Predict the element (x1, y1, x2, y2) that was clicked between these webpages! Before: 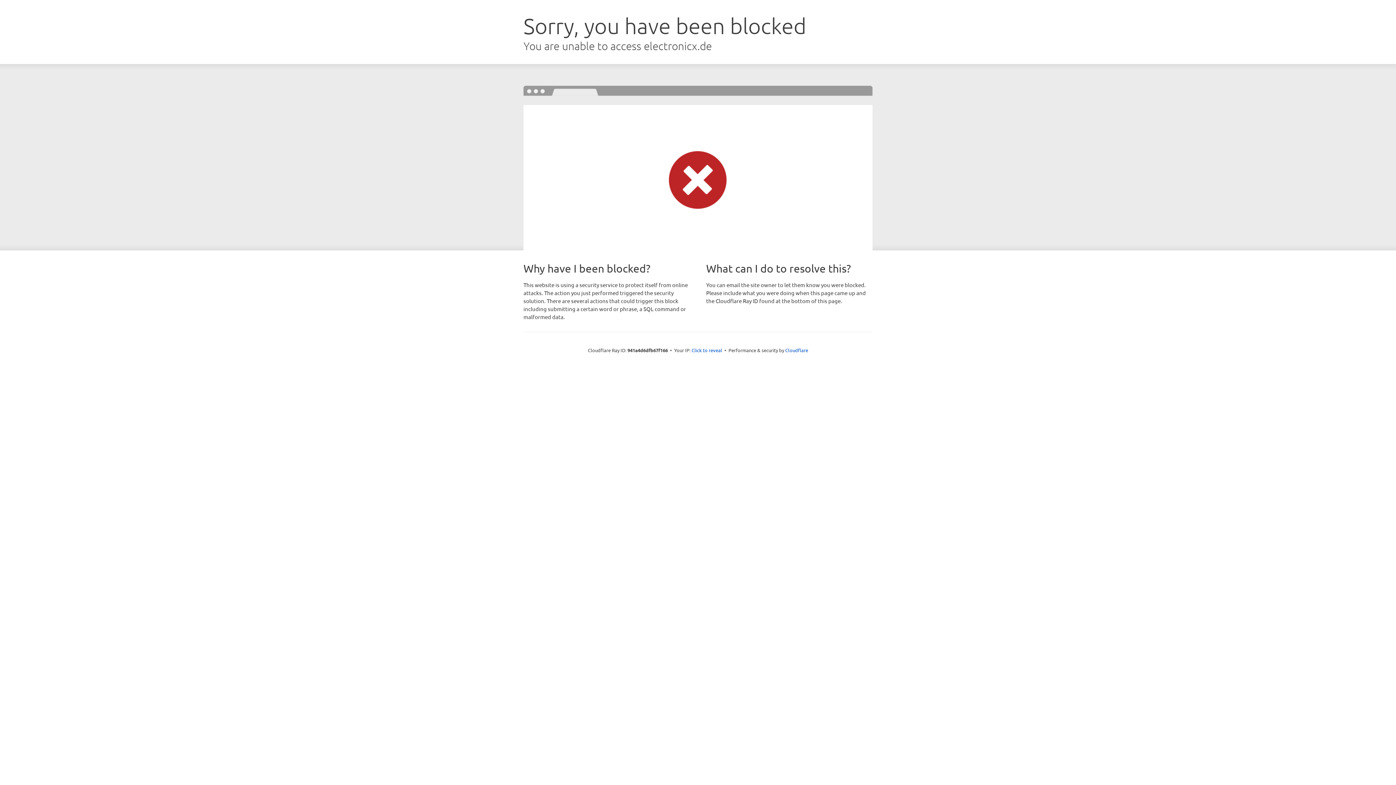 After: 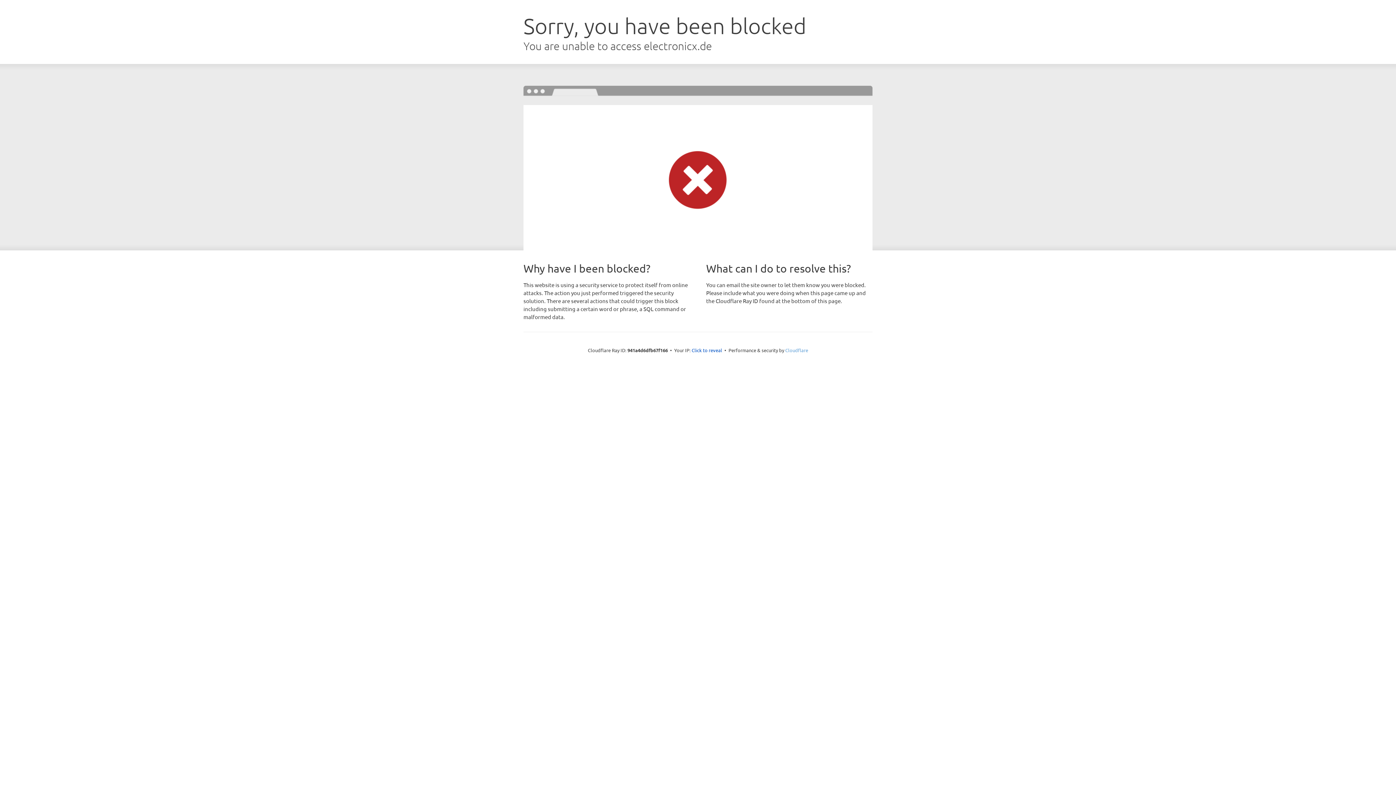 Action: label: Cloudflare bbox: (785, 347, 808, 353)